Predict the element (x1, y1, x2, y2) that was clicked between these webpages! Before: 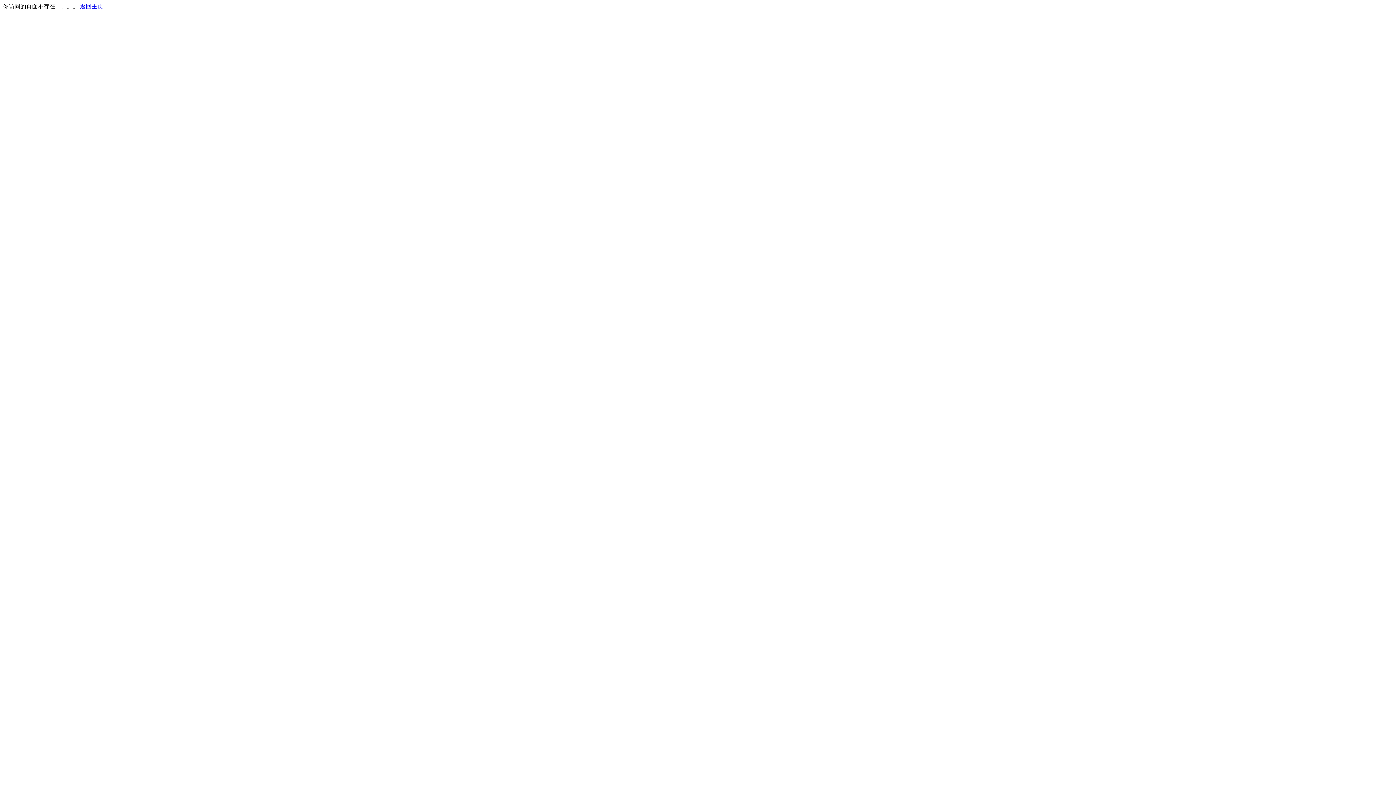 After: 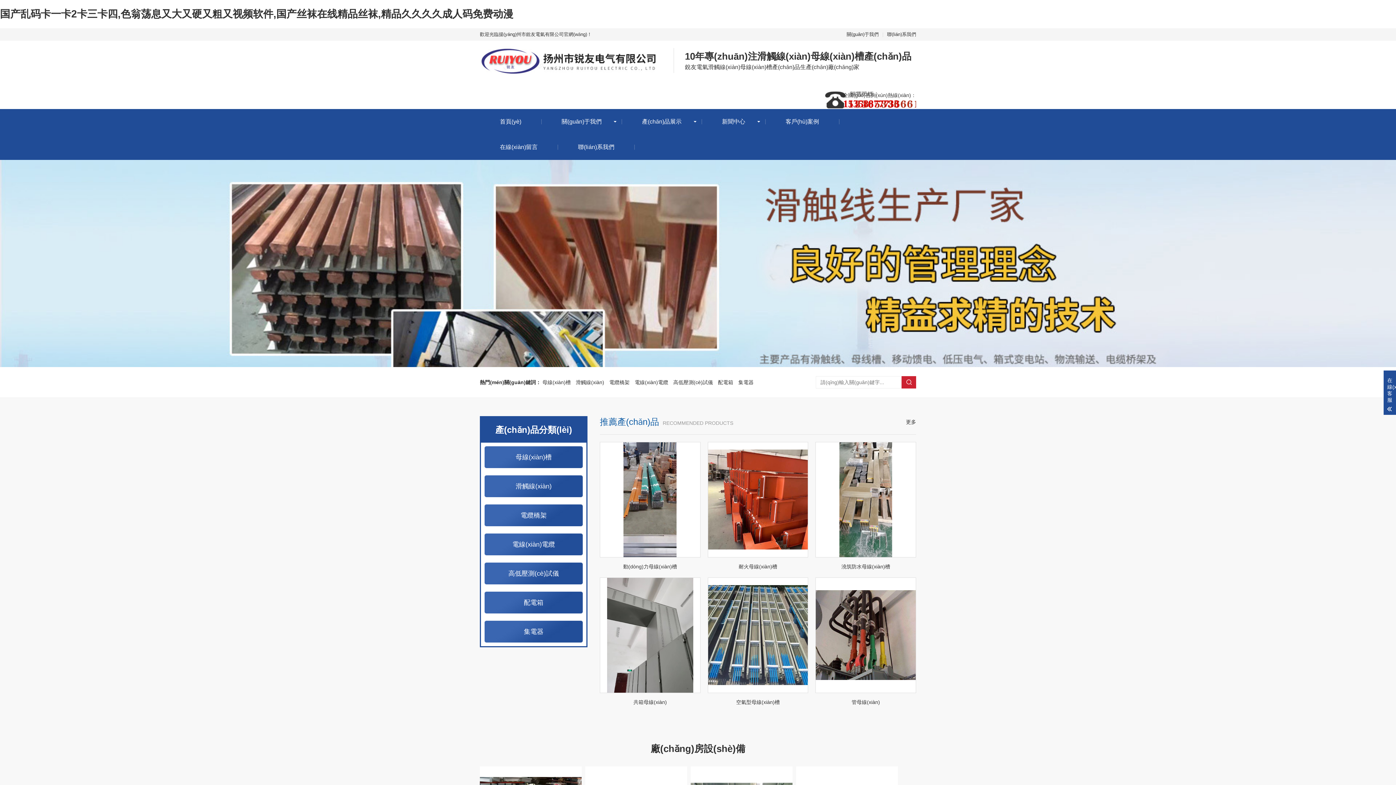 Action: bbox: (80, 3, 103, 9) label: 返回主页